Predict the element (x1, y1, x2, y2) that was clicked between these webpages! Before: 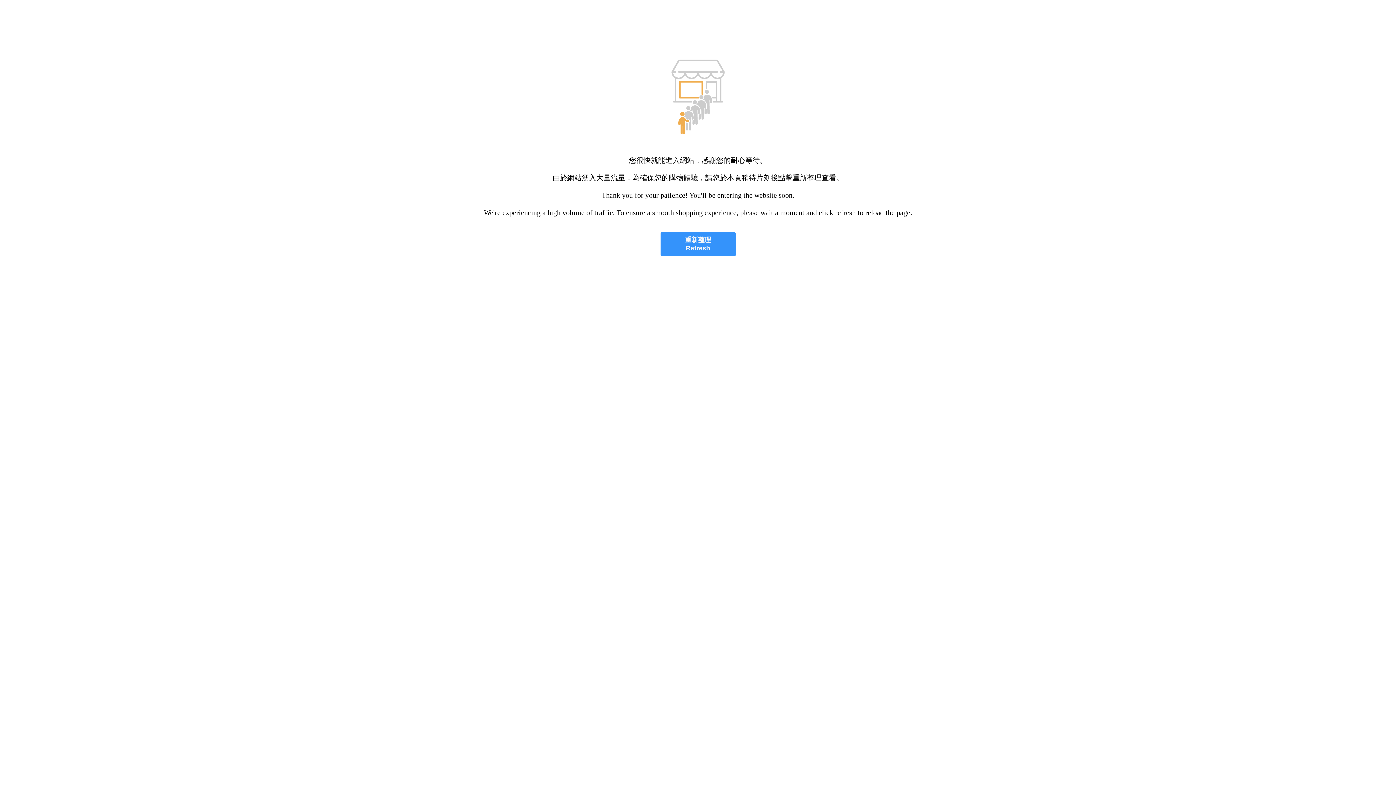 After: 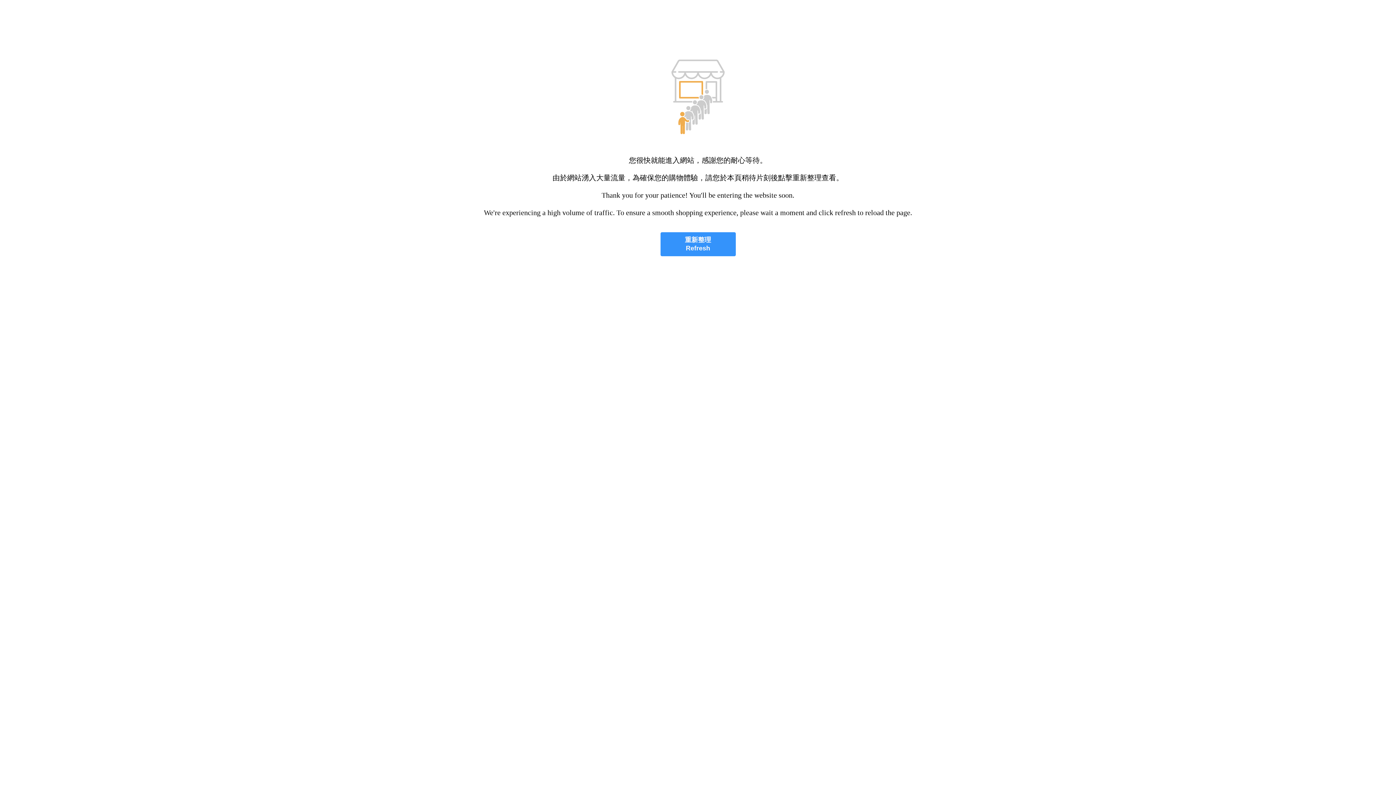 Action: bbox: (660, 232, 735, 256) label: 重新整理
Refresh